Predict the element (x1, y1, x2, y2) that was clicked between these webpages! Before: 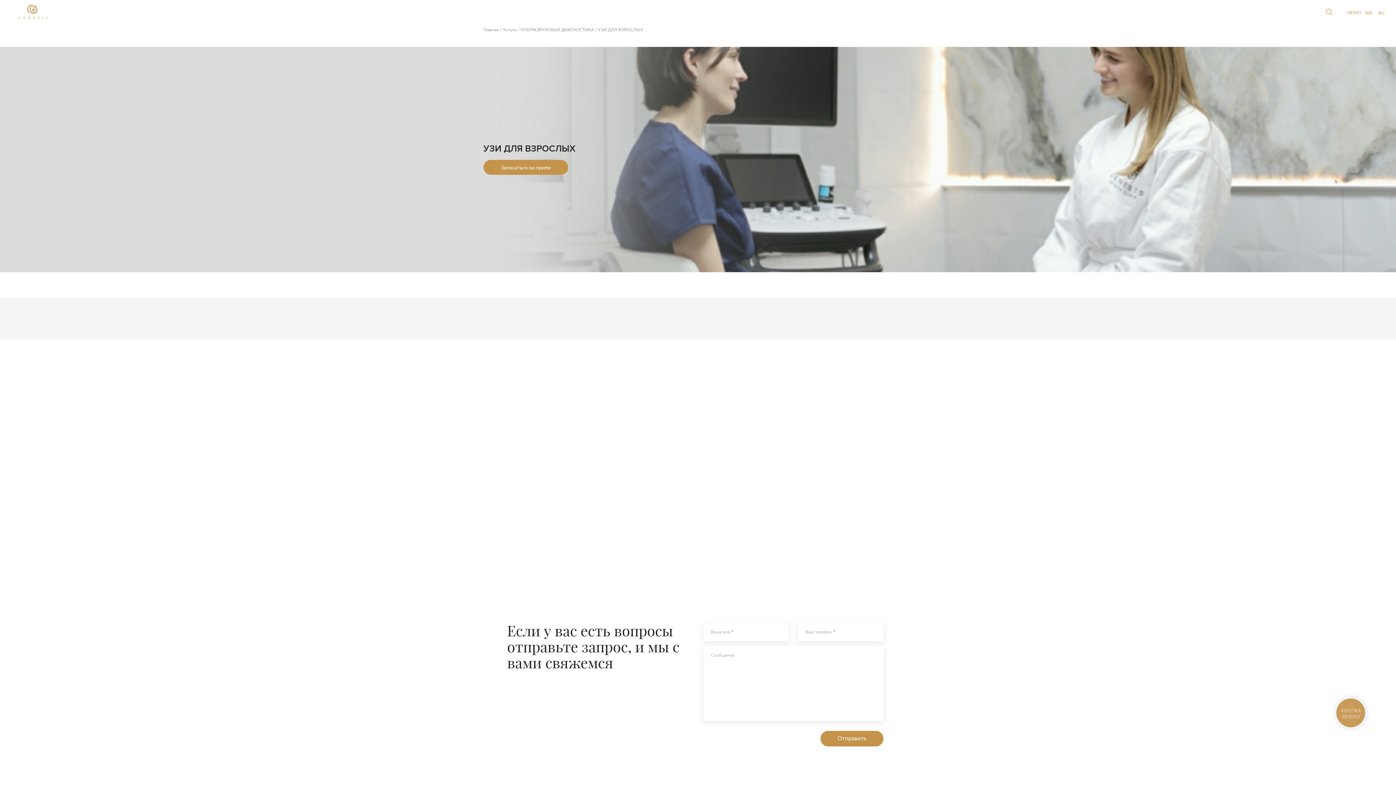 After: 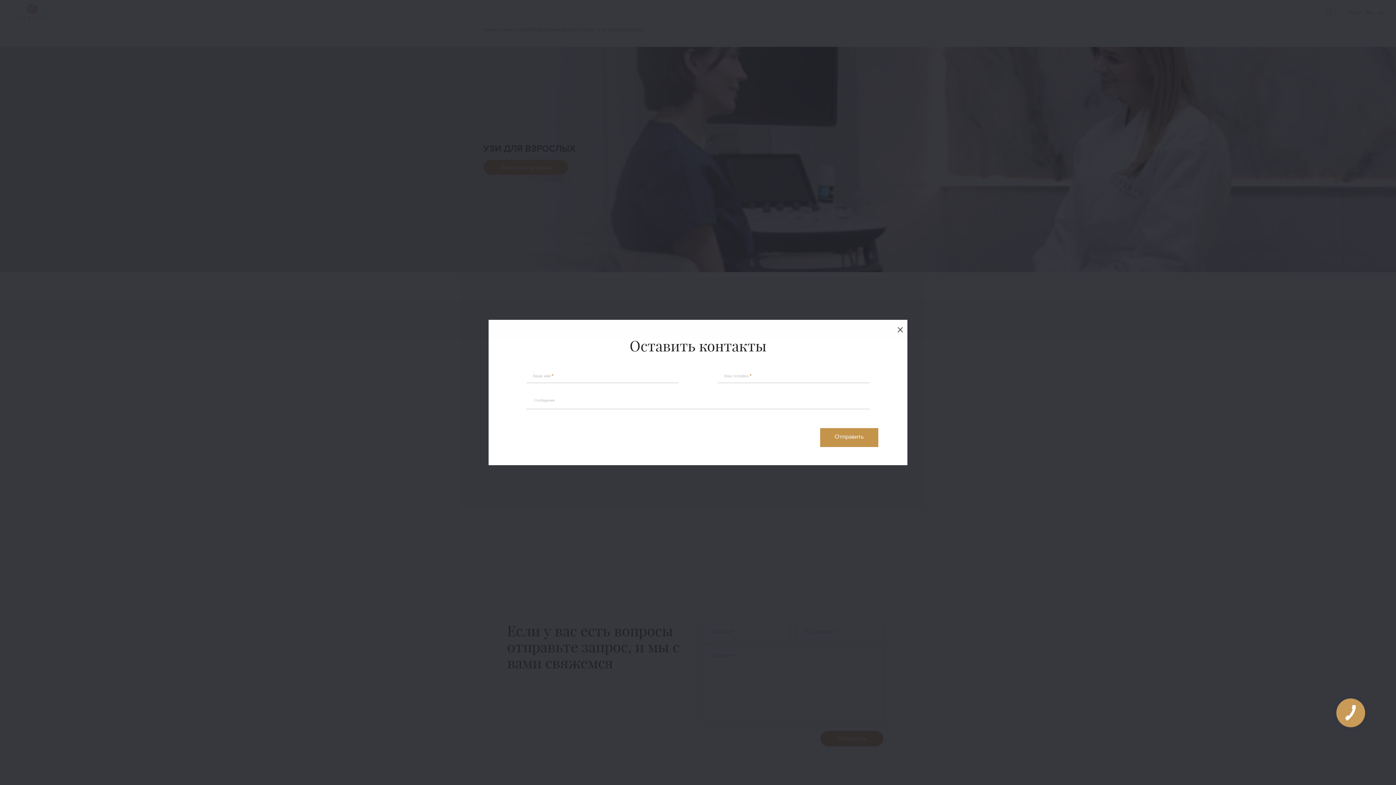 Action: bbox: (483, 159, 568, 174) label: Записаться на прием